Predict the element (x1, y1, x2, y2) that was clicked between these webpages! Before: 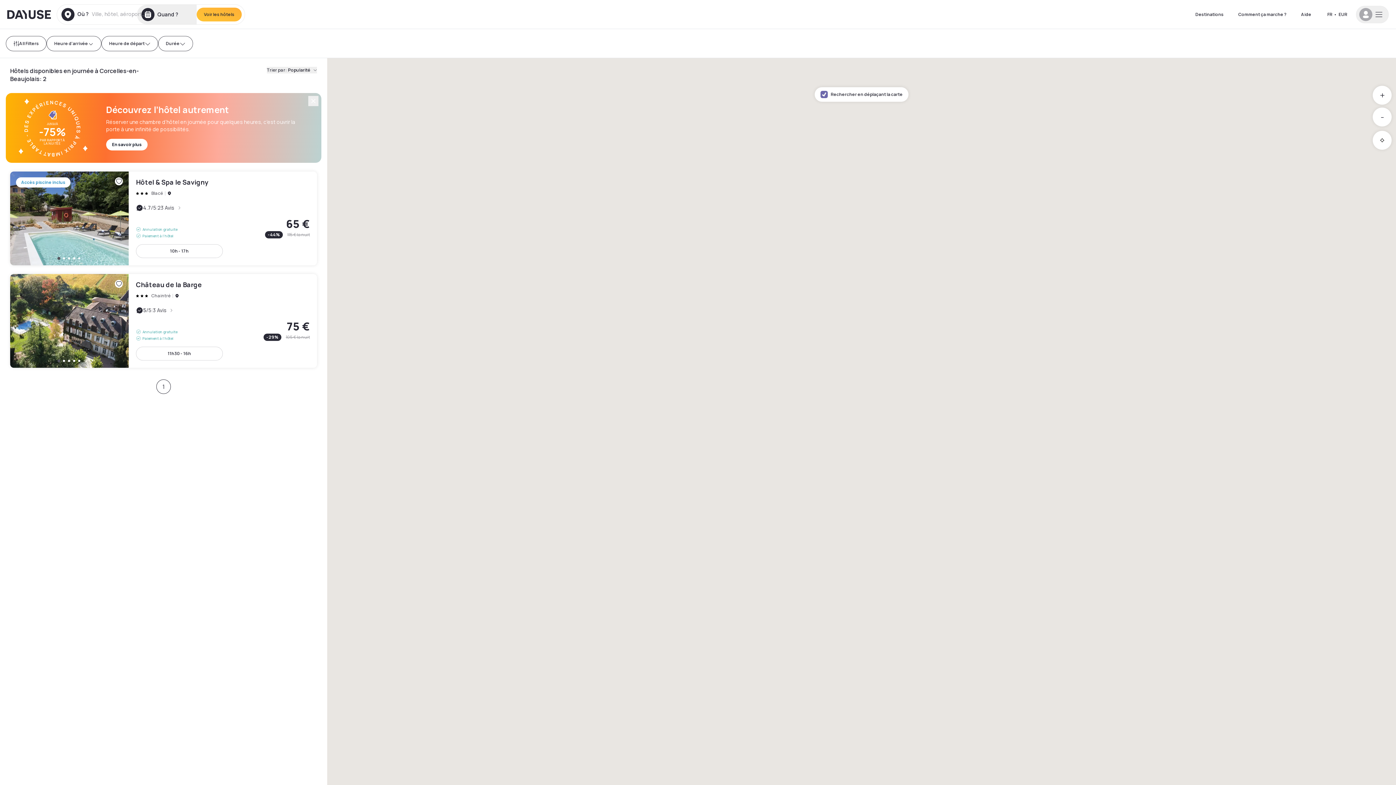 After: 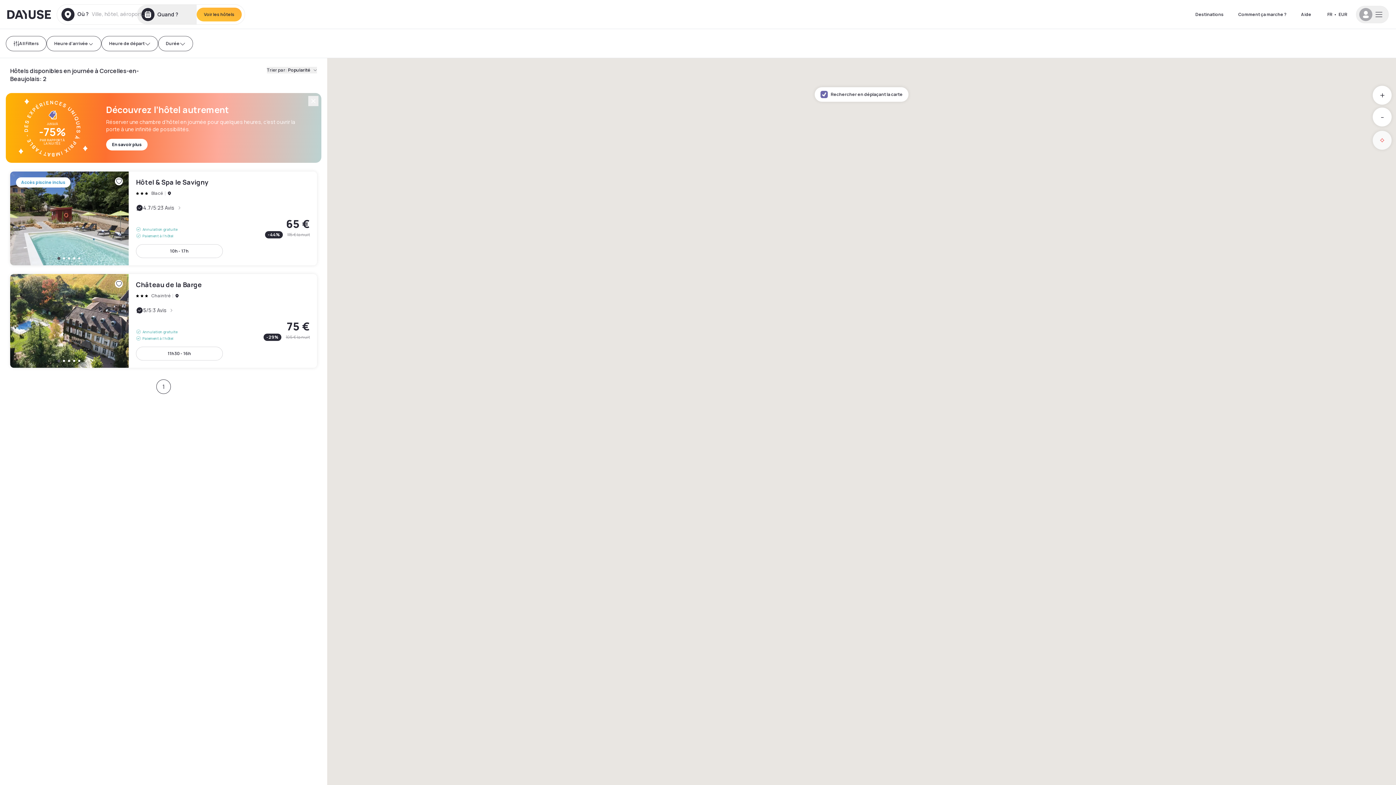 Action: label: Location bbox: (1373, 130, 1392, 149)